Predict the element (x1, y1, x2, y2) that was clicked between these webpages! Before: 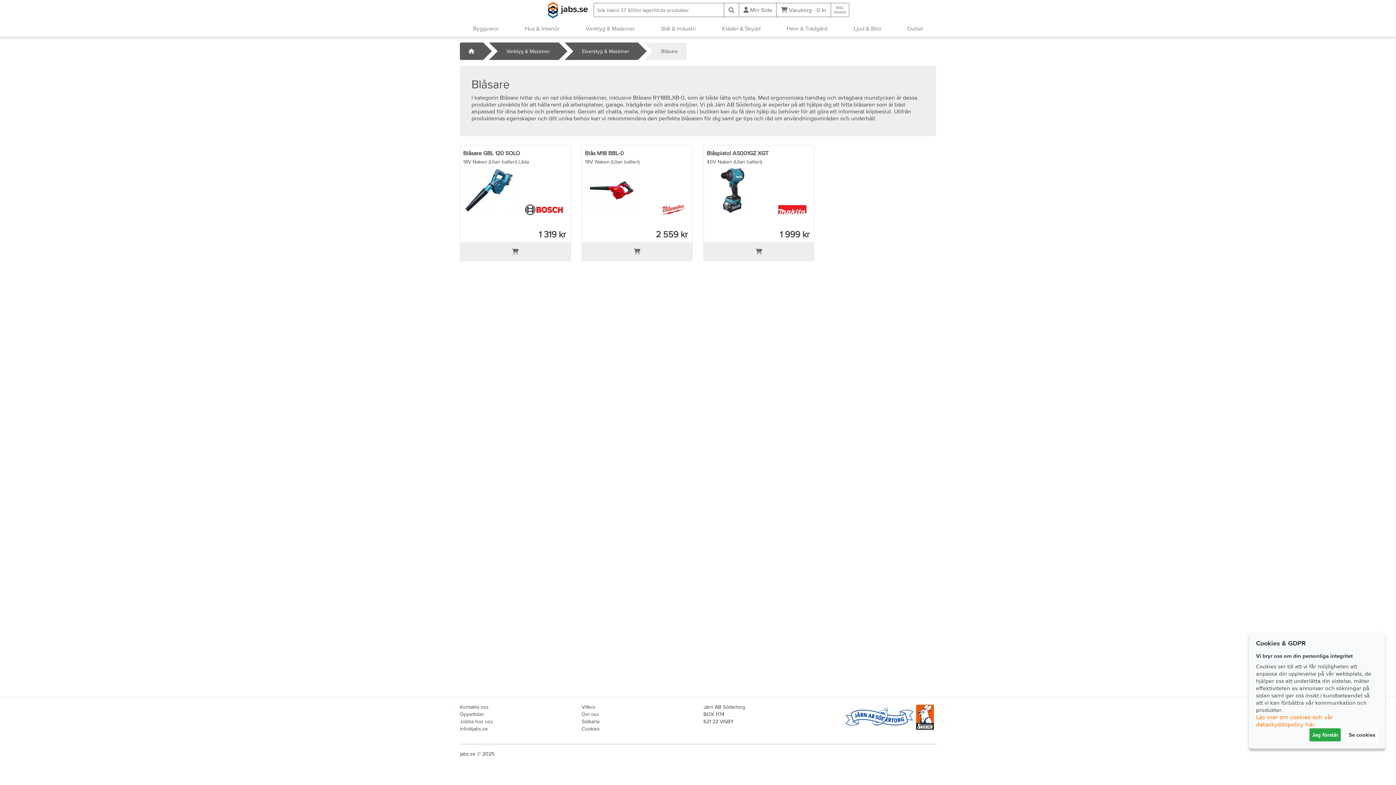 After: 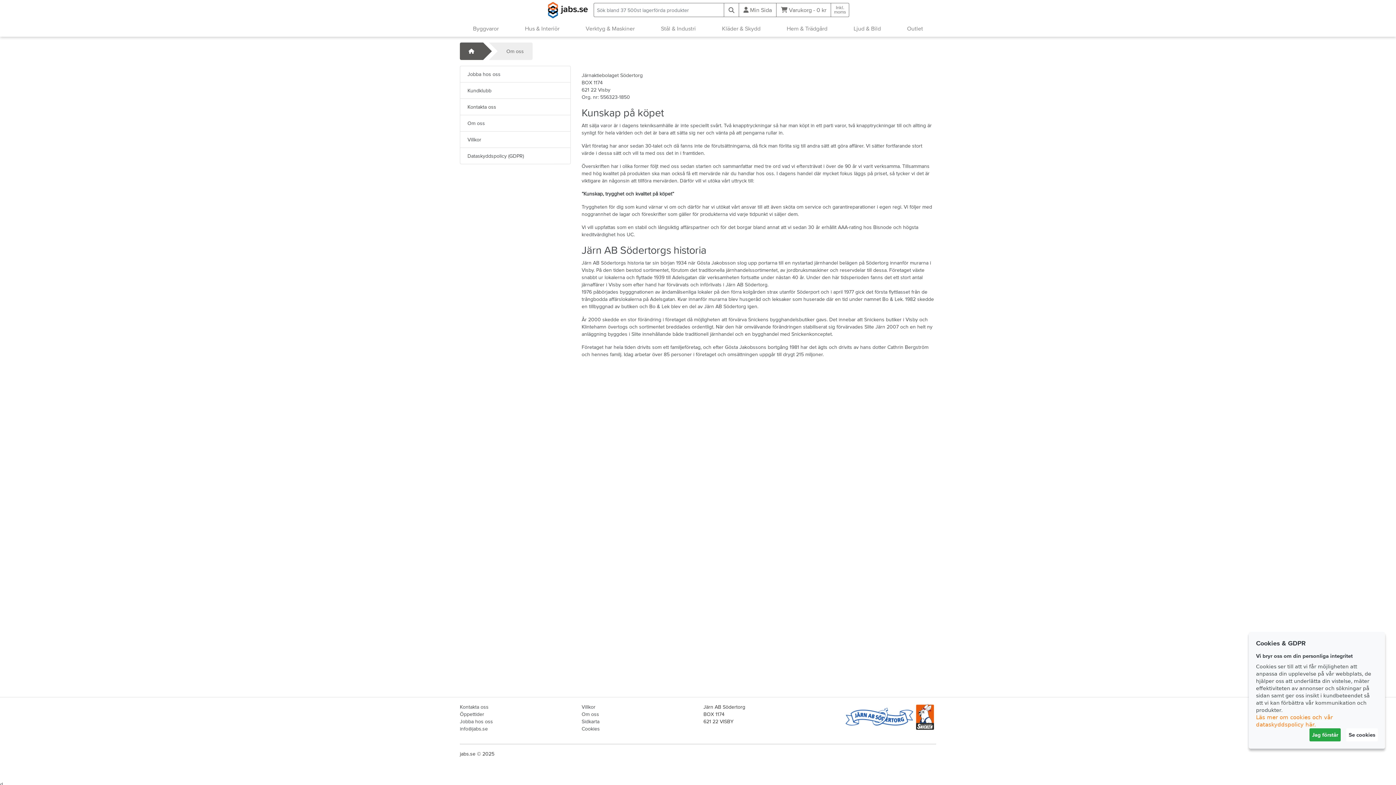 Action: label: Om oss bbox: (581, 711, 599, 717)